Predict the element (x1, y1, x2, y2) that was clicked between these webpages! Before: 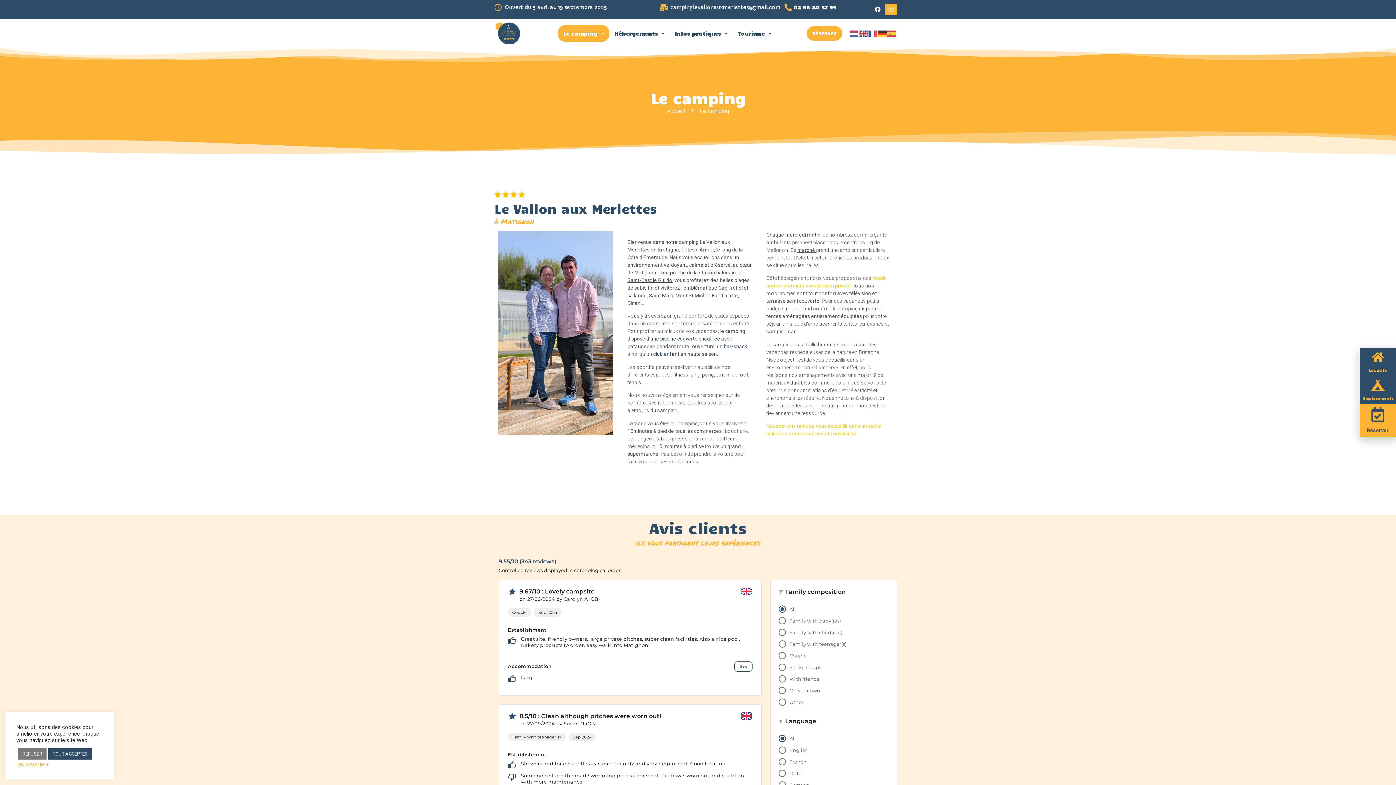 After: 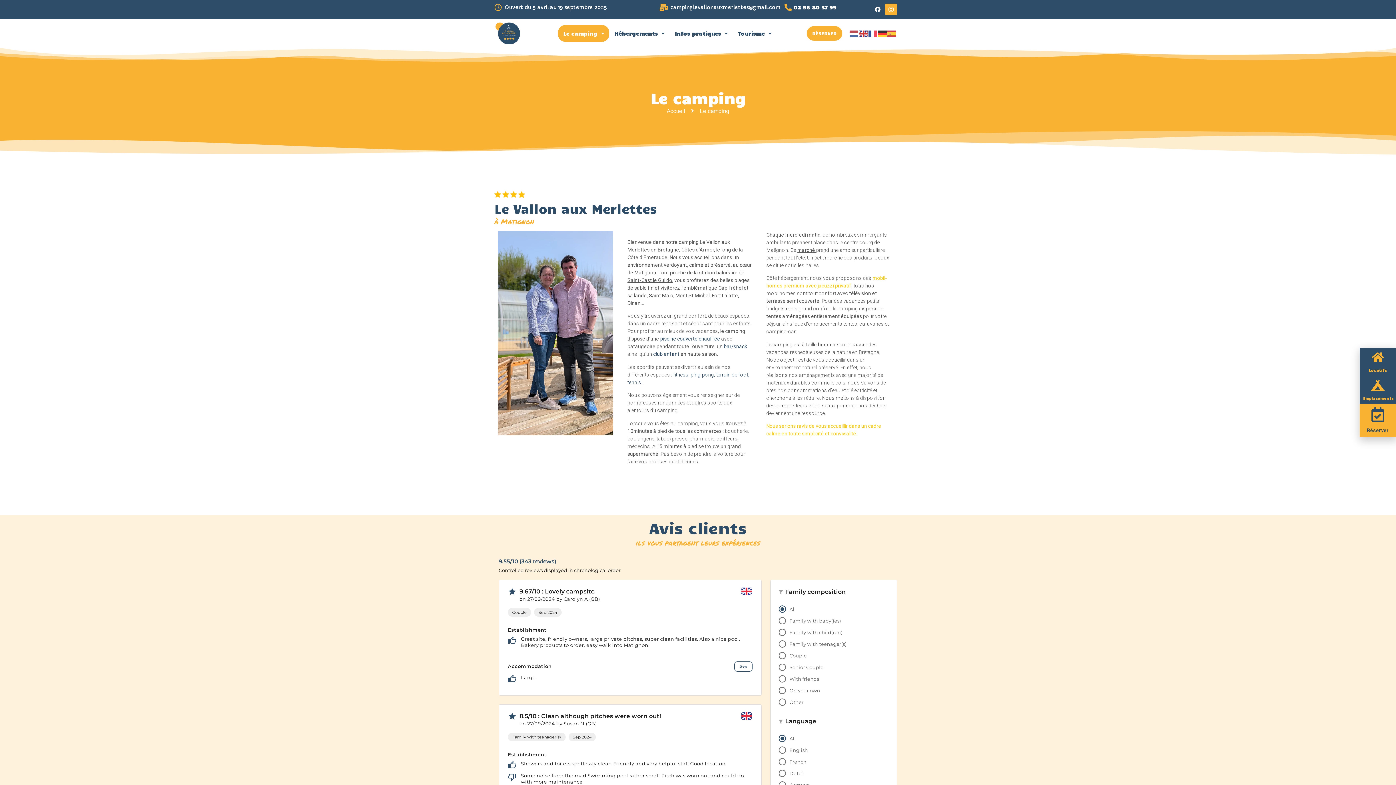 Action: label: TOUT ACCEPTER bbox: (48, 748, 92, 760)